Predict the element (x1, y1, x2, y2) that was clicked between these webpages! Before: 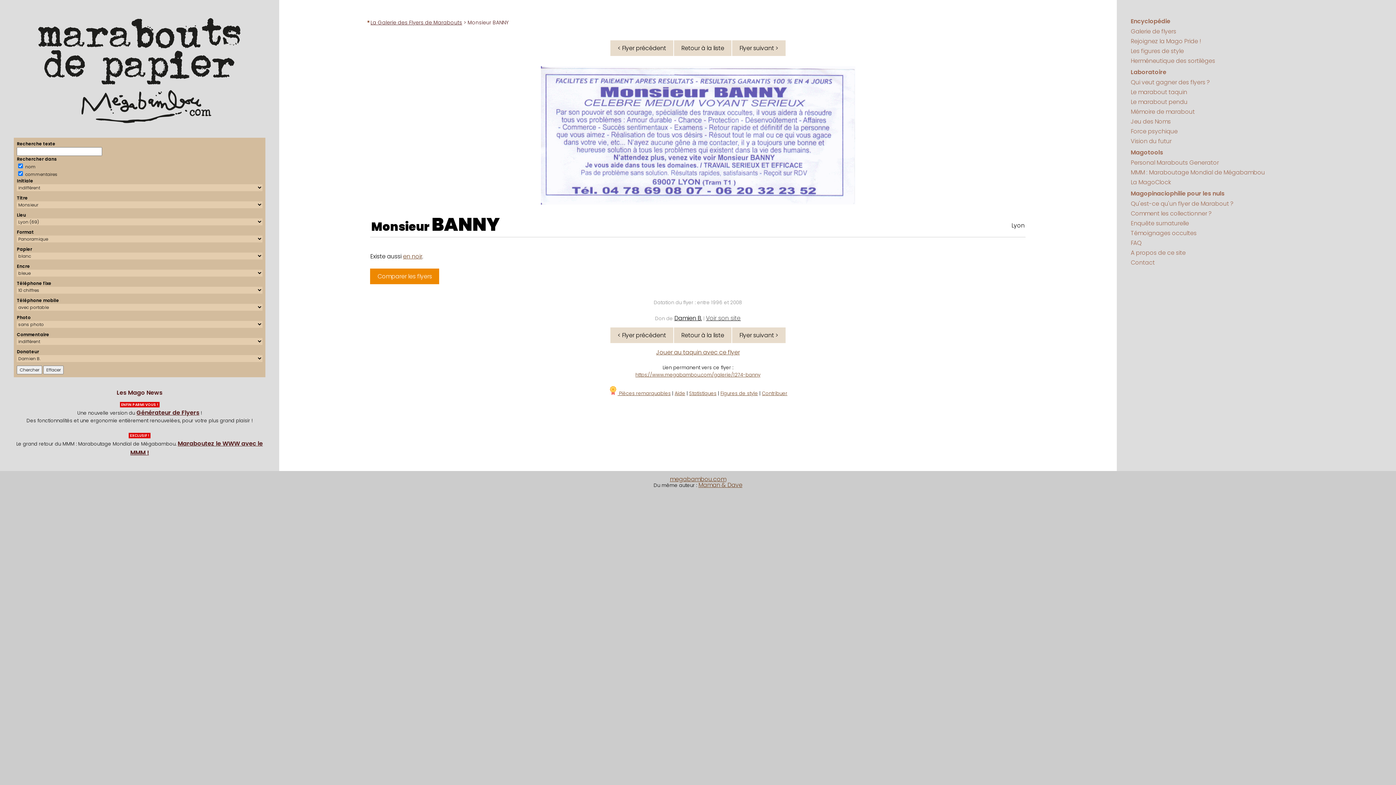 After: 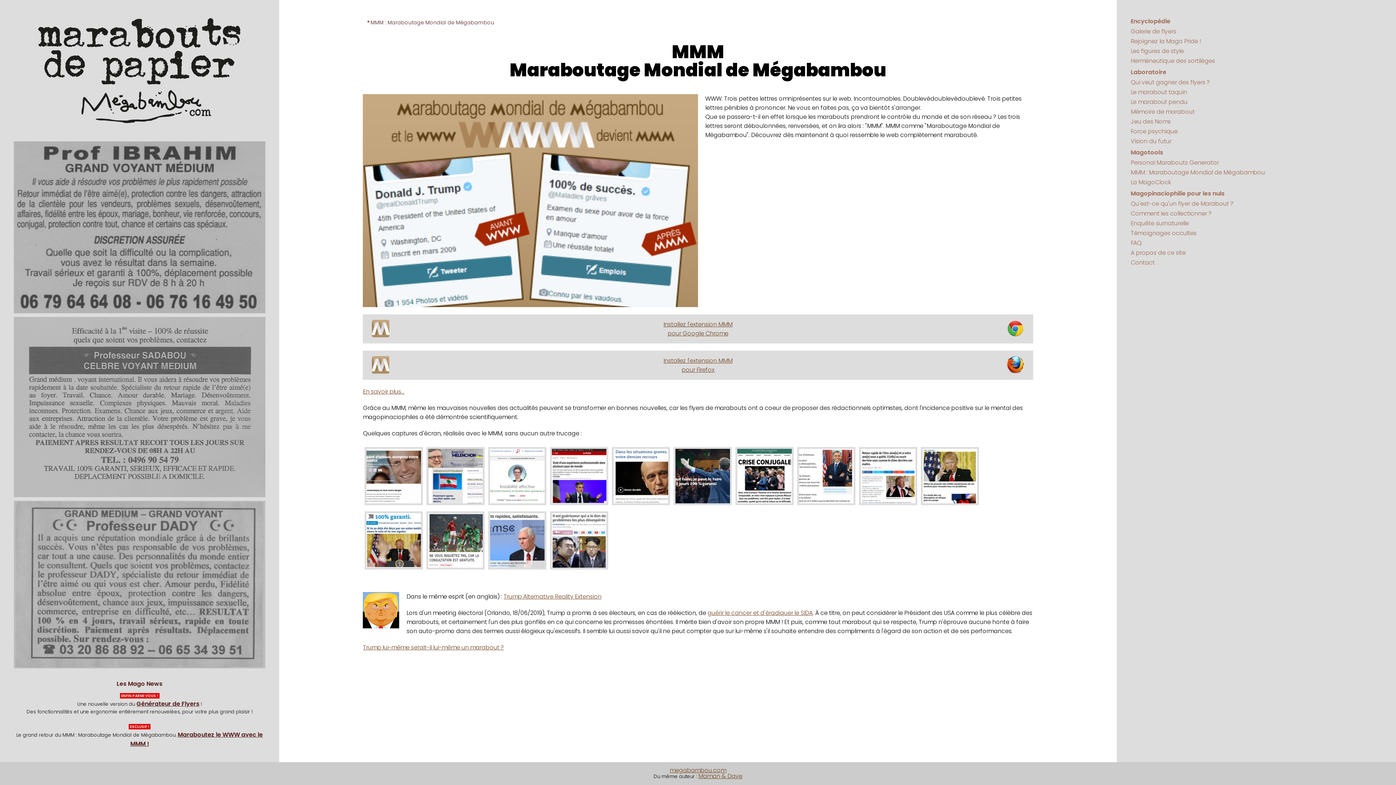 Action: label: MMM : Maraboutage Mondial de Mégabambou bbox: (1131, 168, 1265, 176)